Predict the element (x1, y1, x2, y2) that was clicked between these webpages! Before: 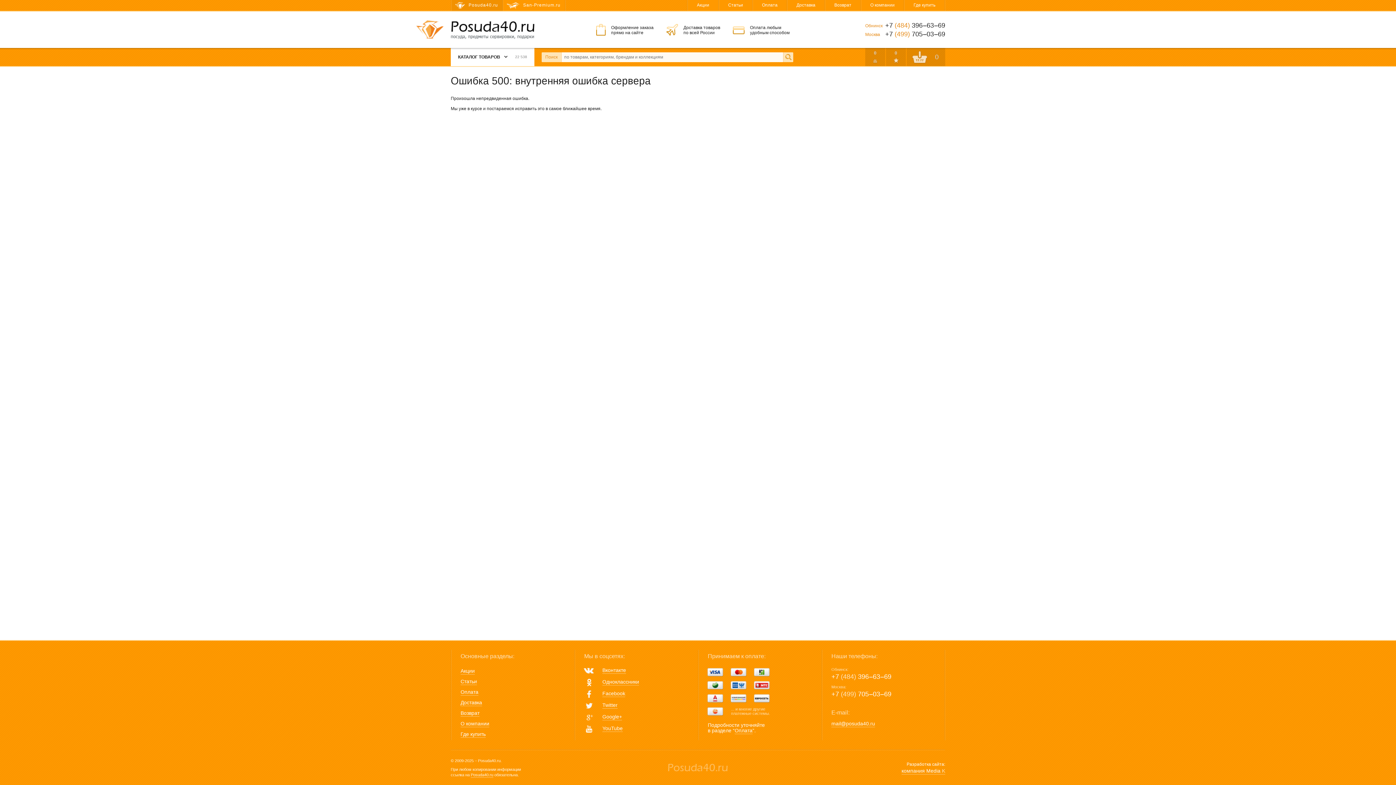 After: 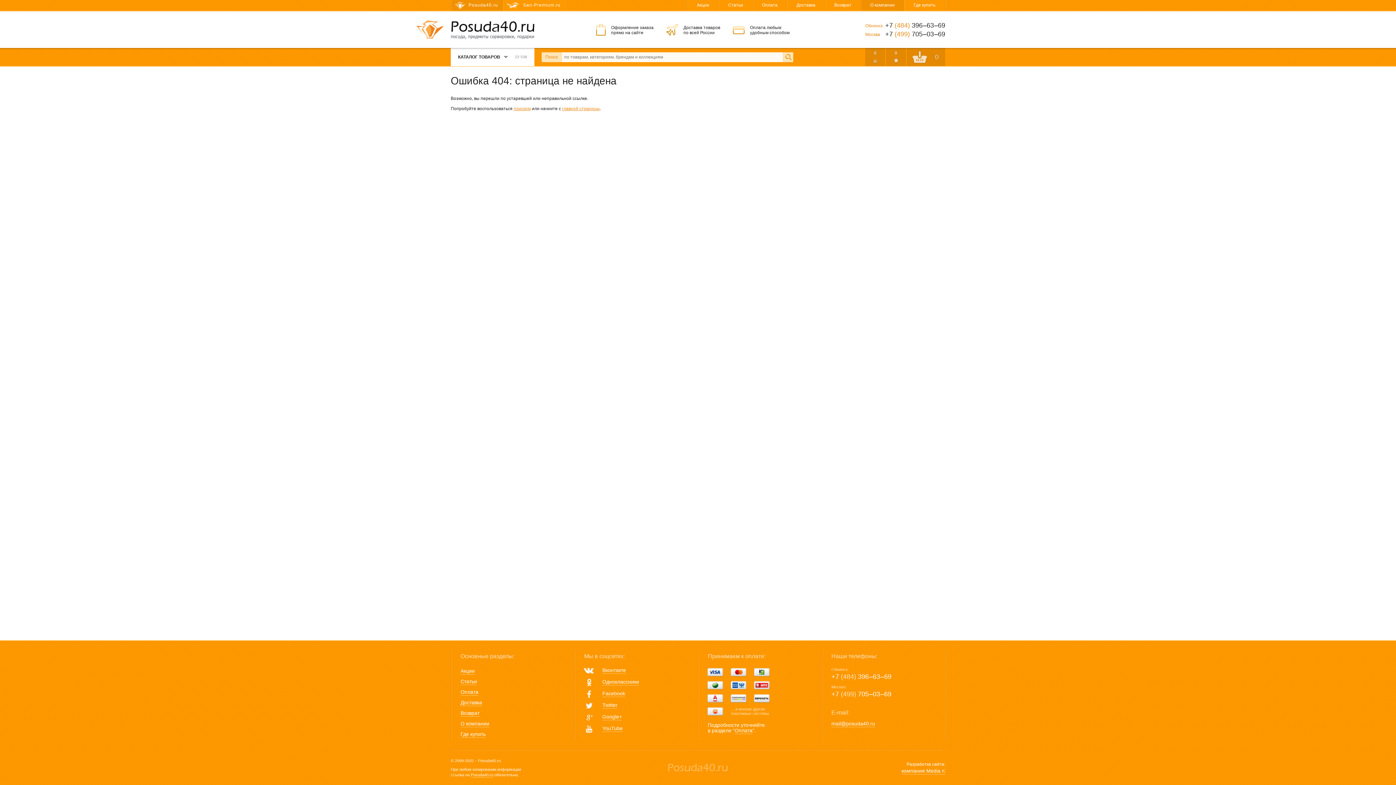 Action: bbox: (861, 0, 904, 10) label: О компании